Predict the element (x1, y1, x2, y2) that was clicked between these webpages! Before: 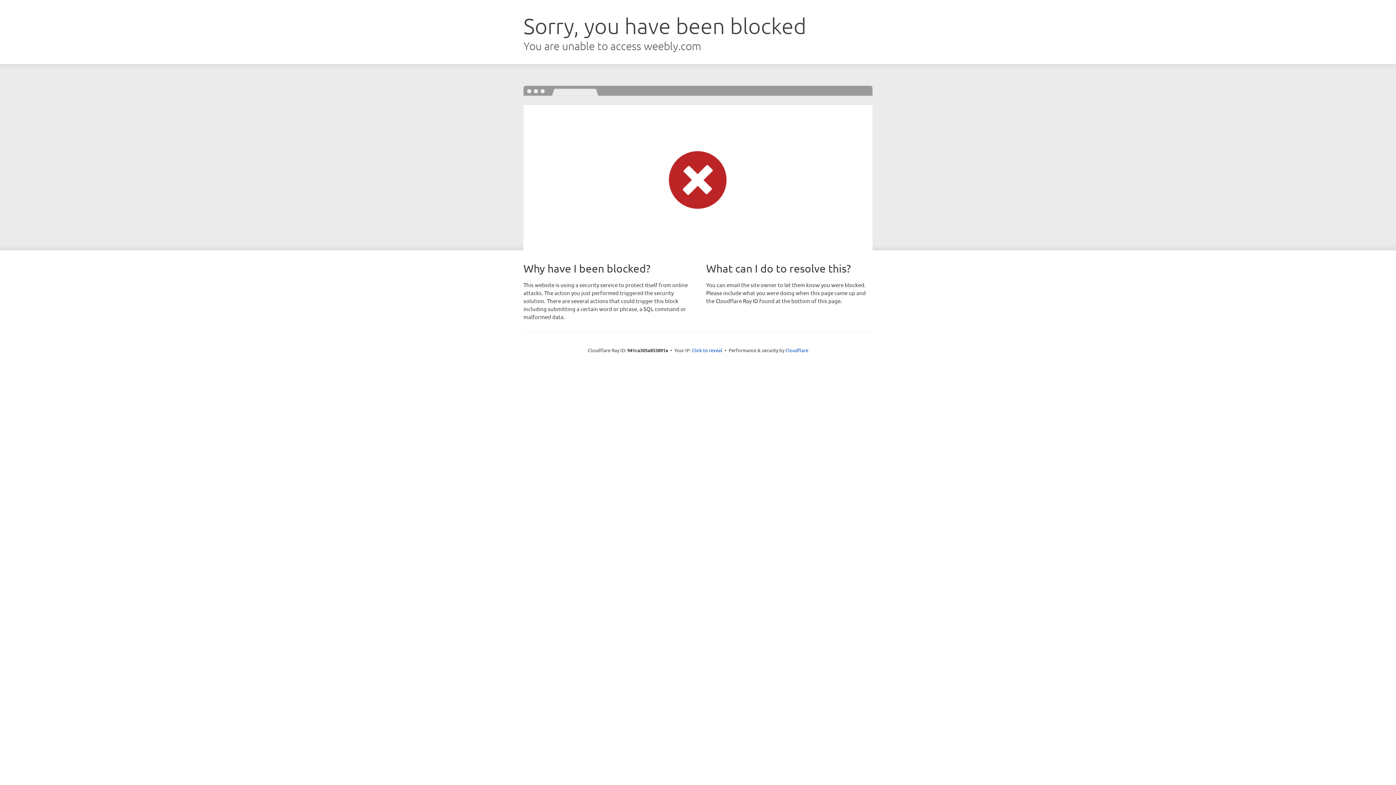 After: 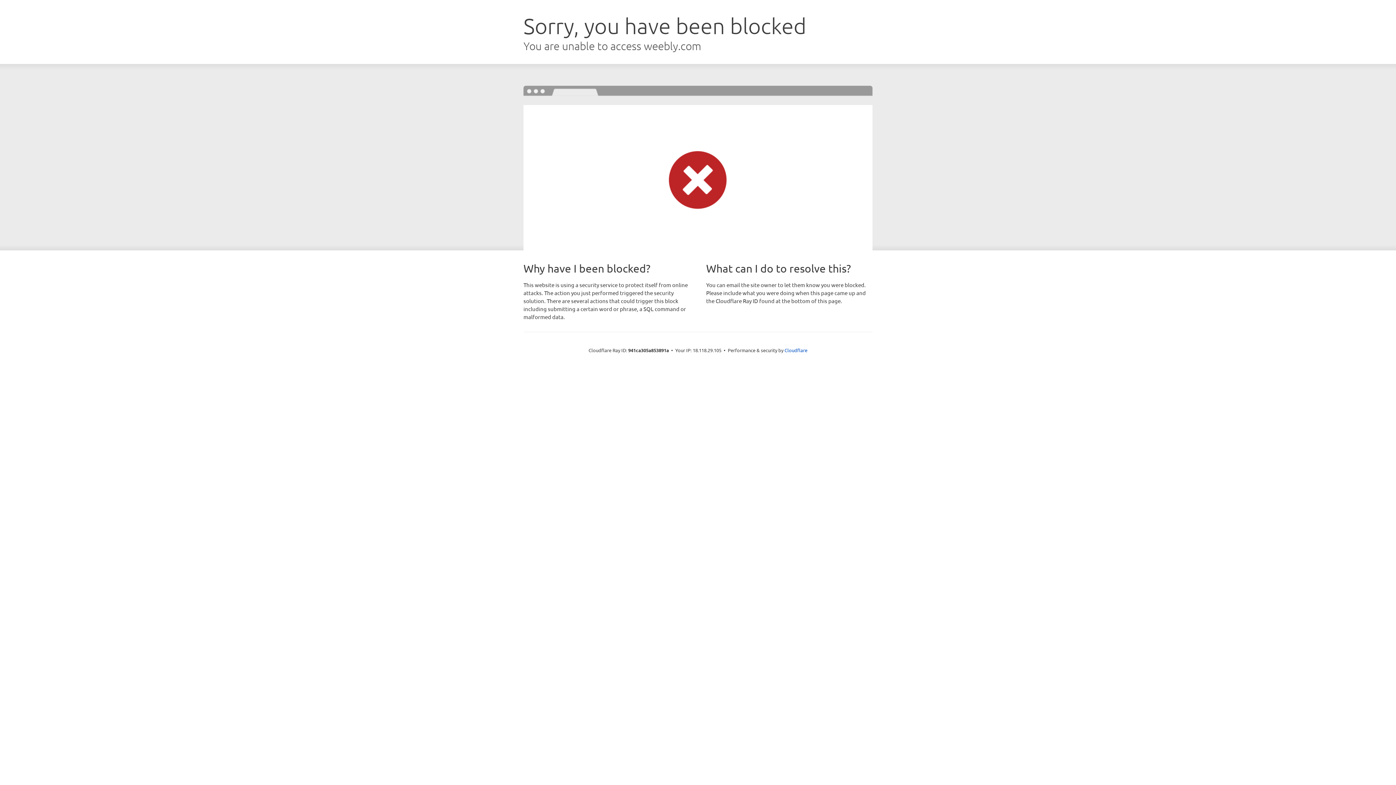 Action: label: Click to reveal bbox: (692, 346, 722, 353)